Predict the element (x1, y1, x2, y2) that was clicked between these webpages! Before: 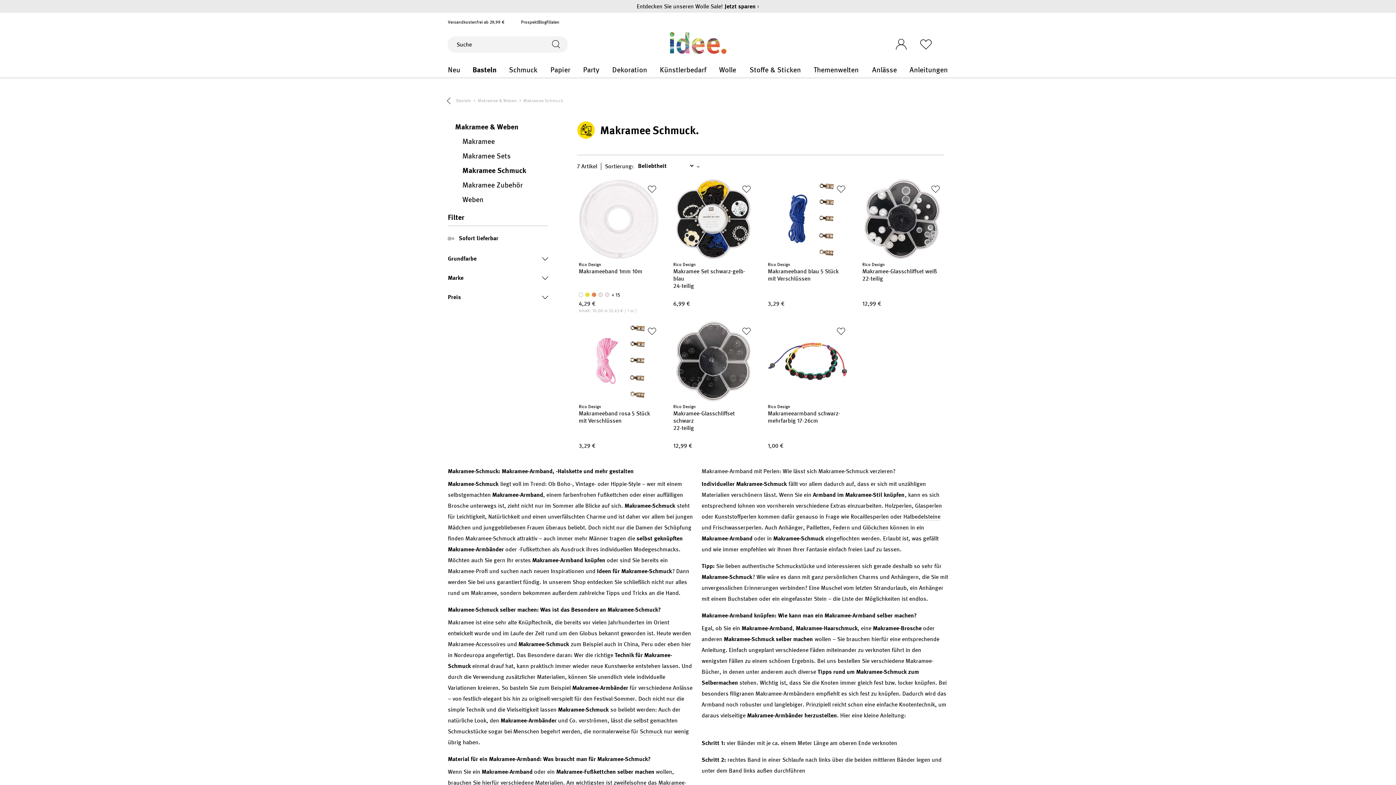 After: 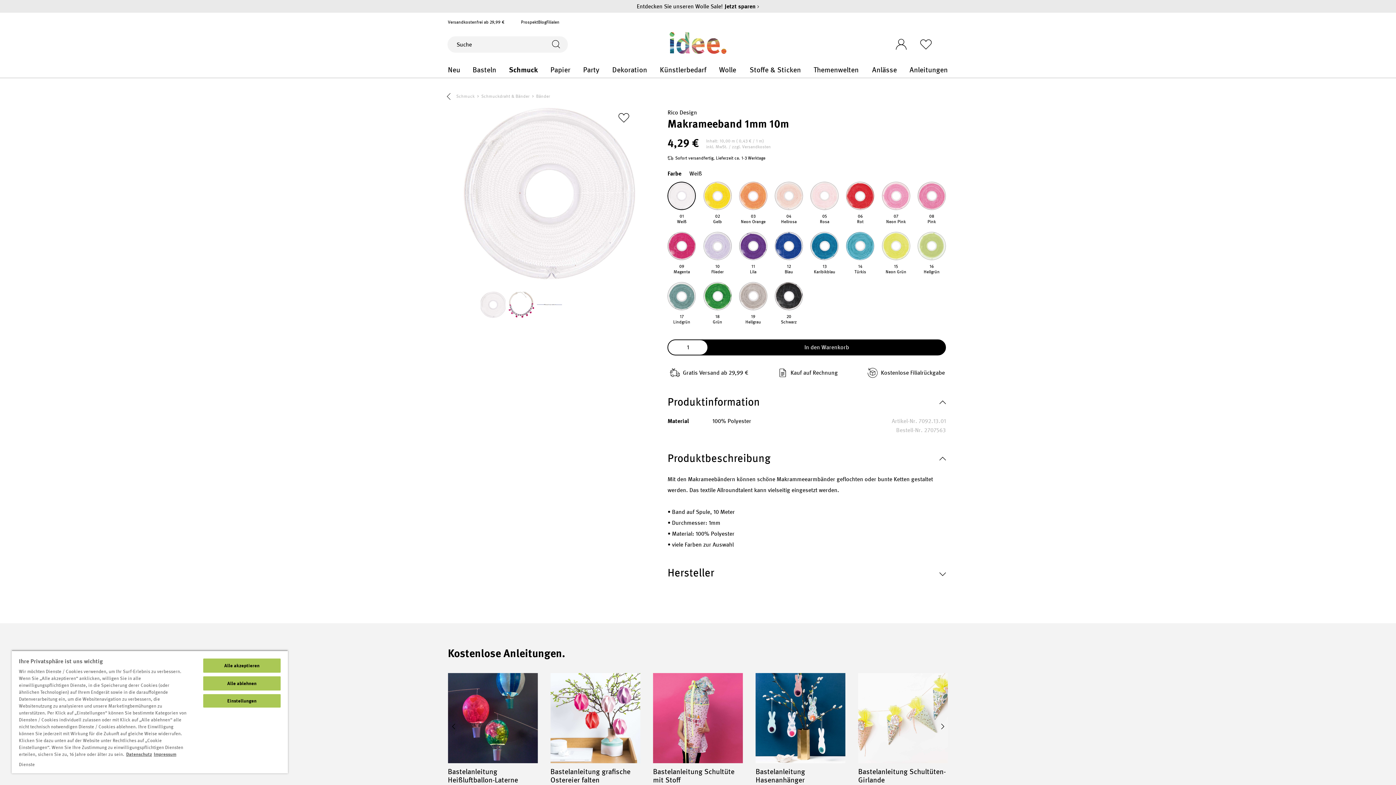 Action: bbox: (578, 179, 658, 259)